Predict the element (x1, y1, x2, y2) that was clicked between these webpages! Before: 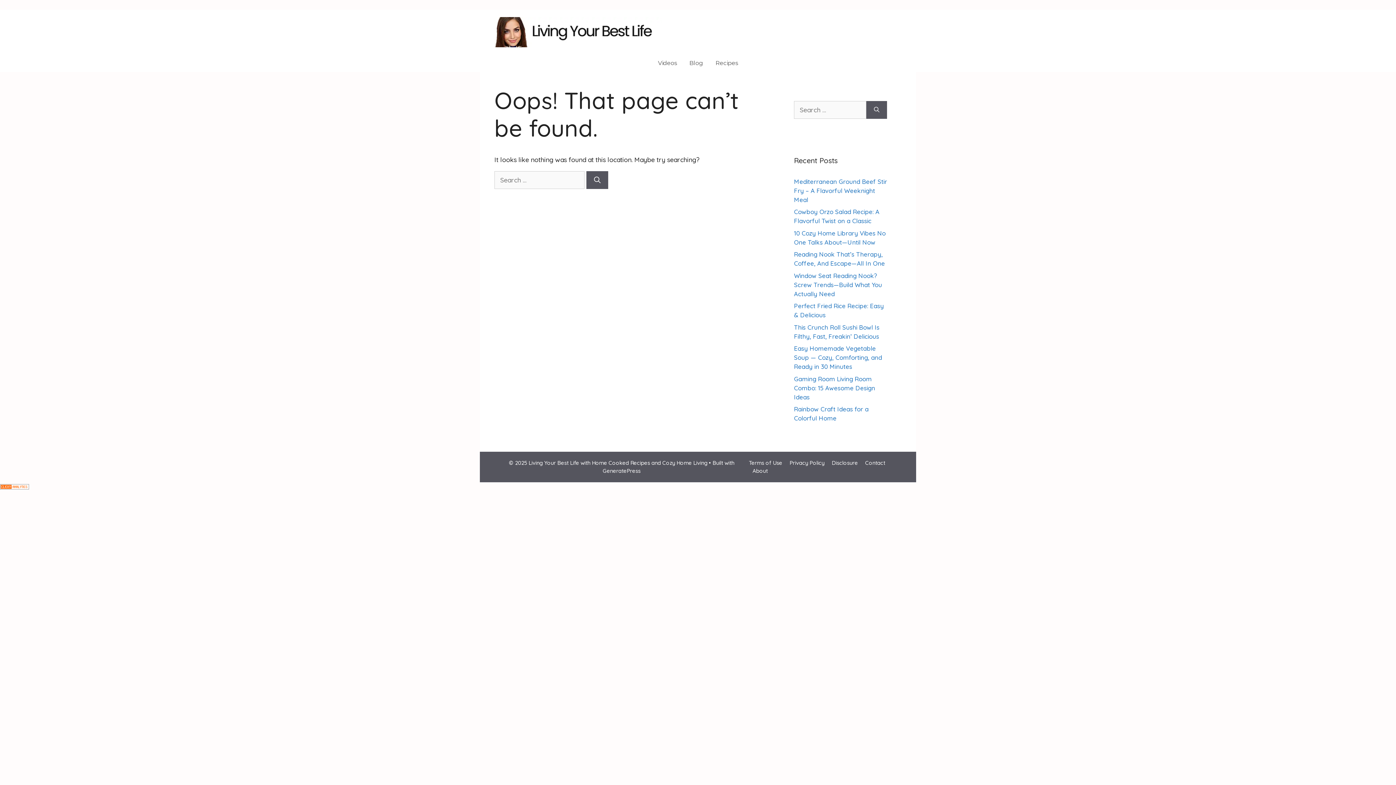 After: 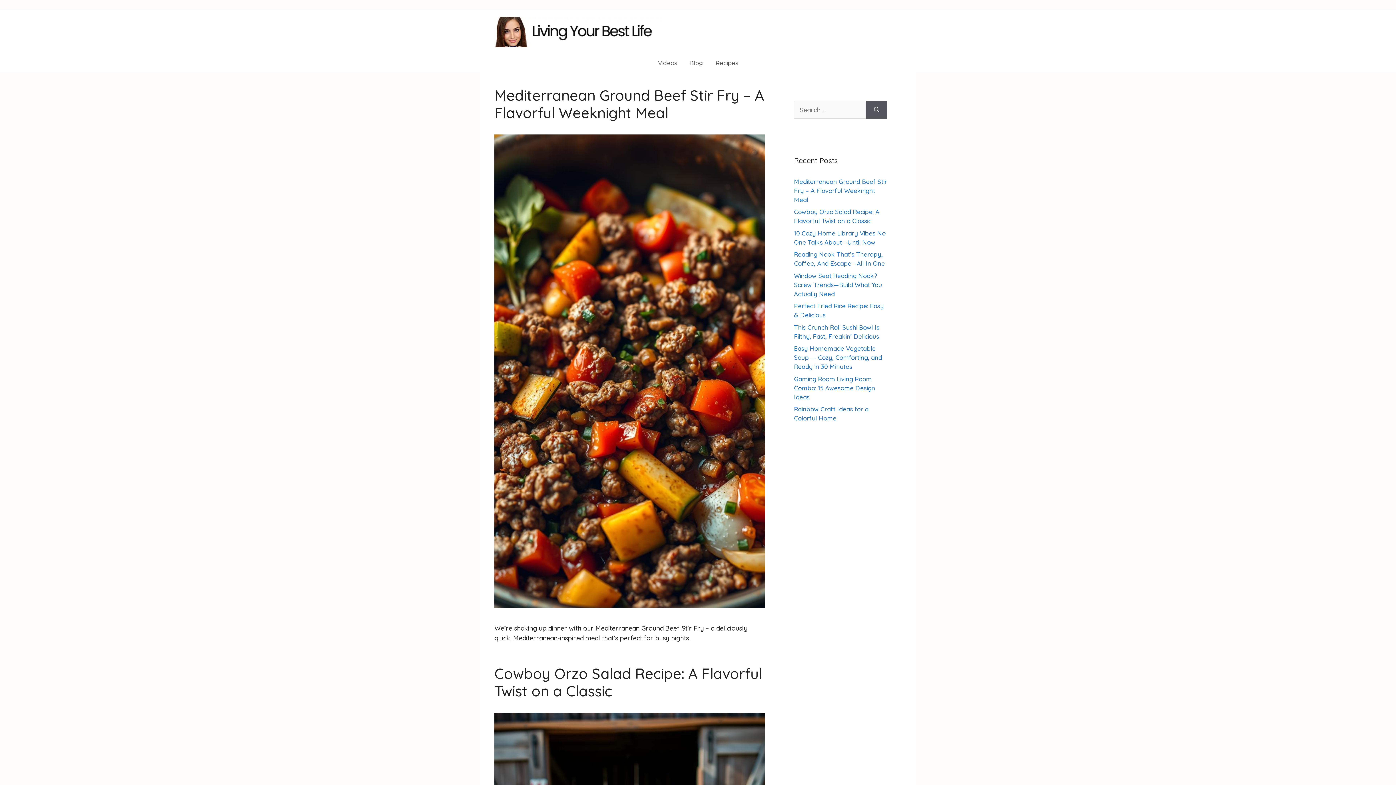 Action: bbox: (494, 27, 661, 35)